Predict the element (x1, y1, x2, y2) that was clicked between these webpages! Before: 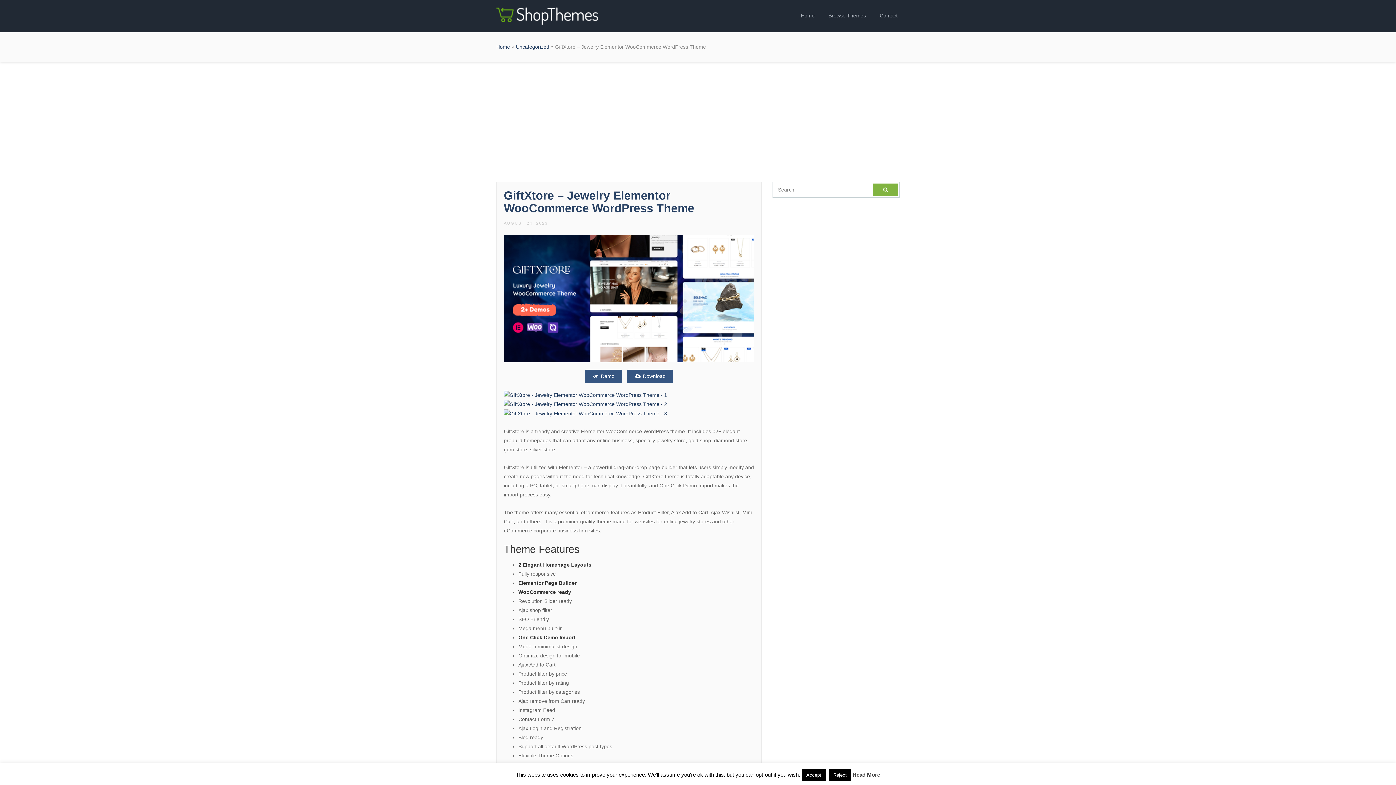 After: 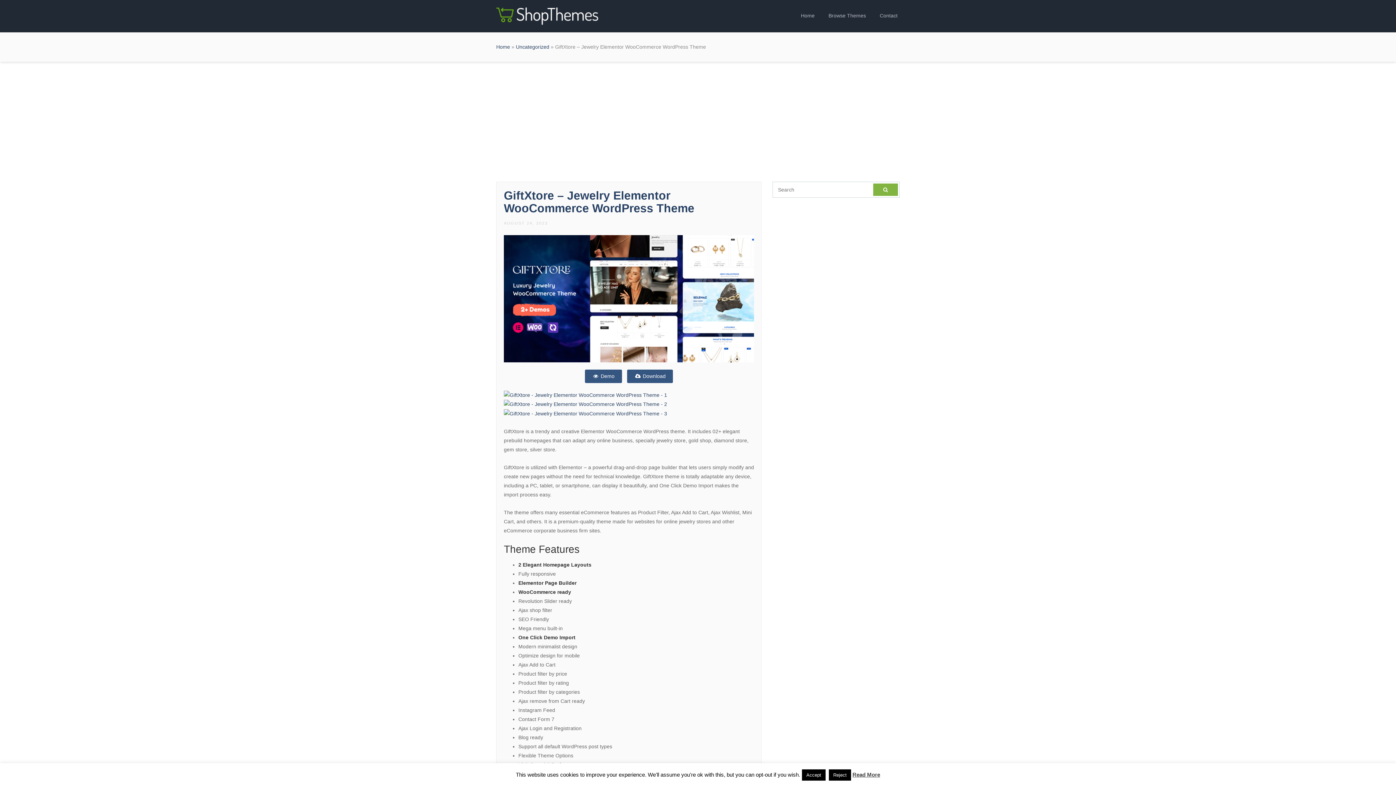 Action: bbox: (504, 295, 754, 301)